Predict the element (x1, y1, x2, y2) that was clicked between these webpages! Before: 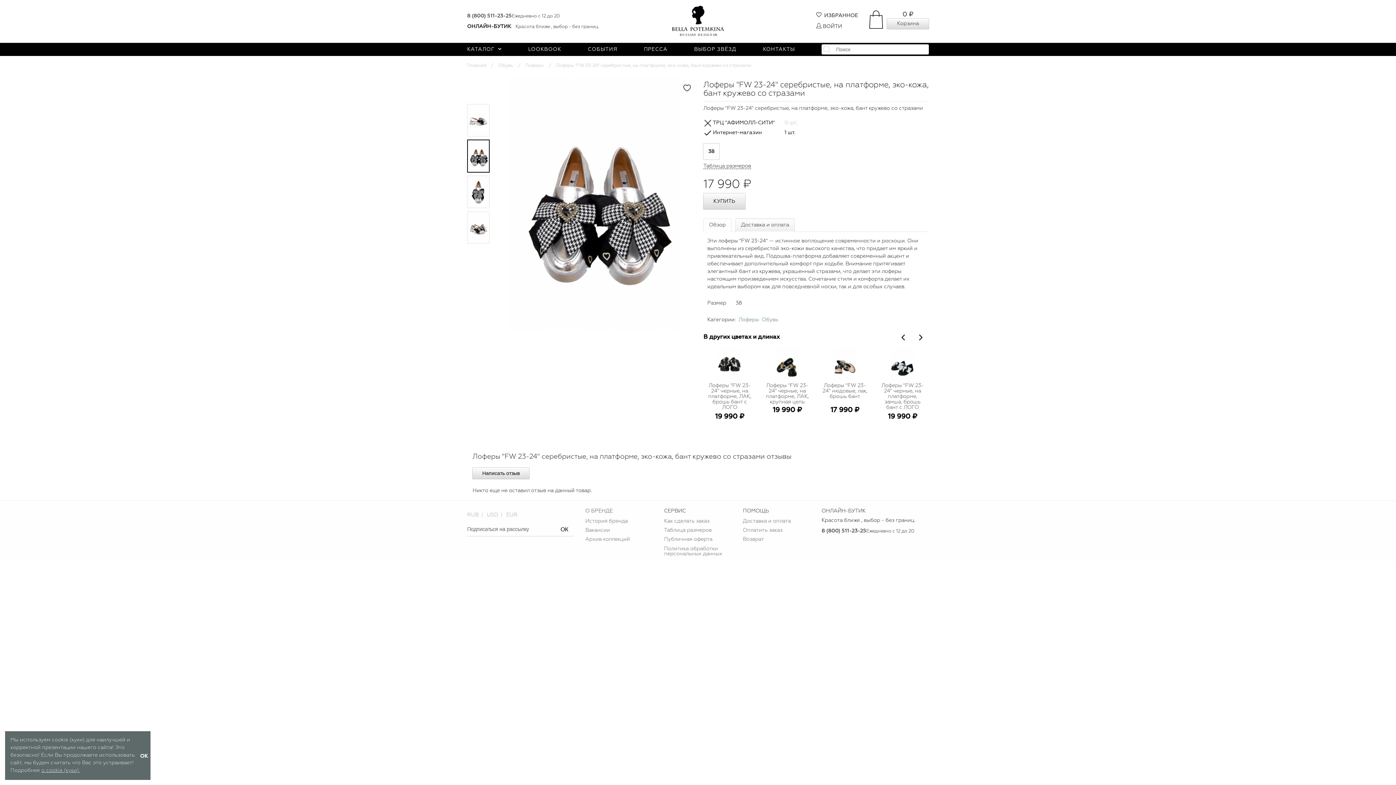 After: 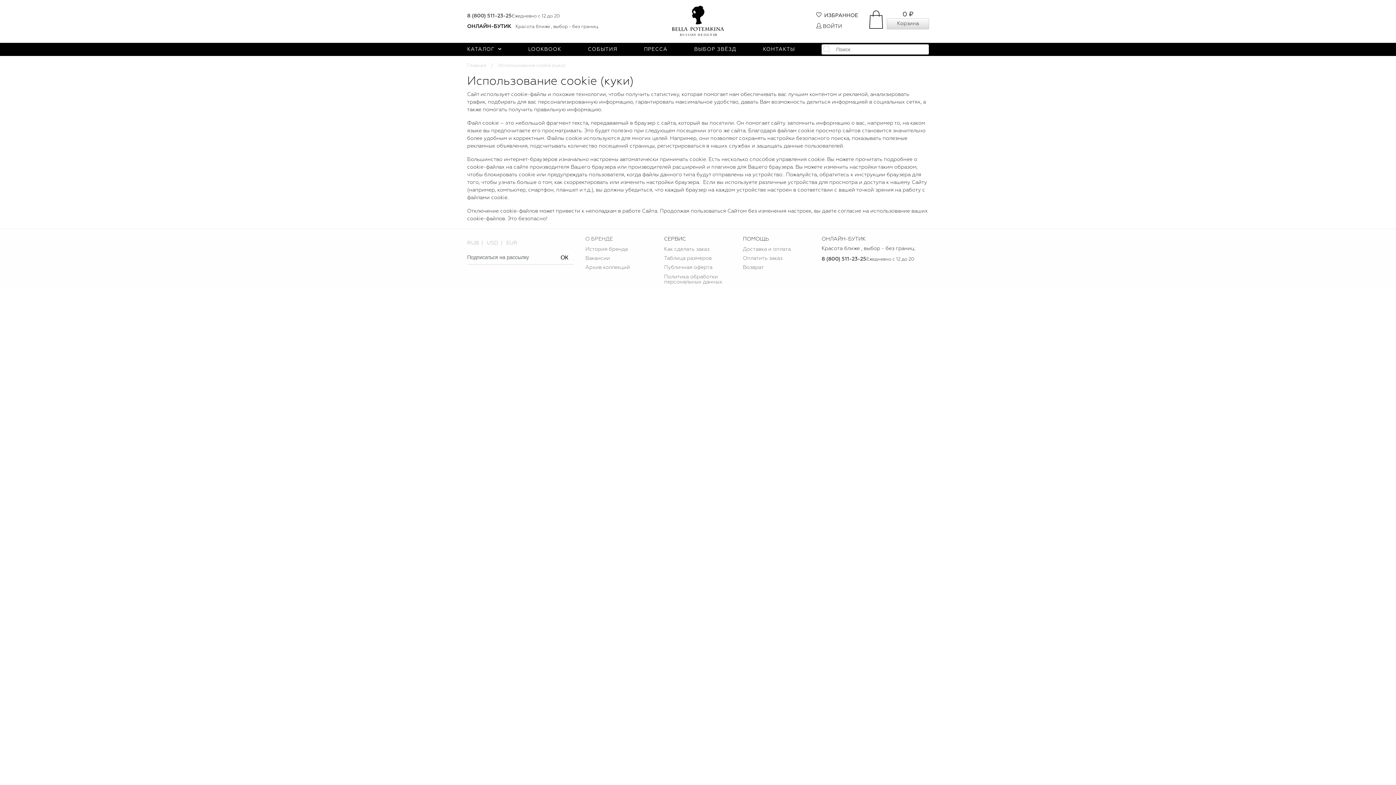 Action: label: о cookie (куки). bbox: (41, 768, 79, 773)